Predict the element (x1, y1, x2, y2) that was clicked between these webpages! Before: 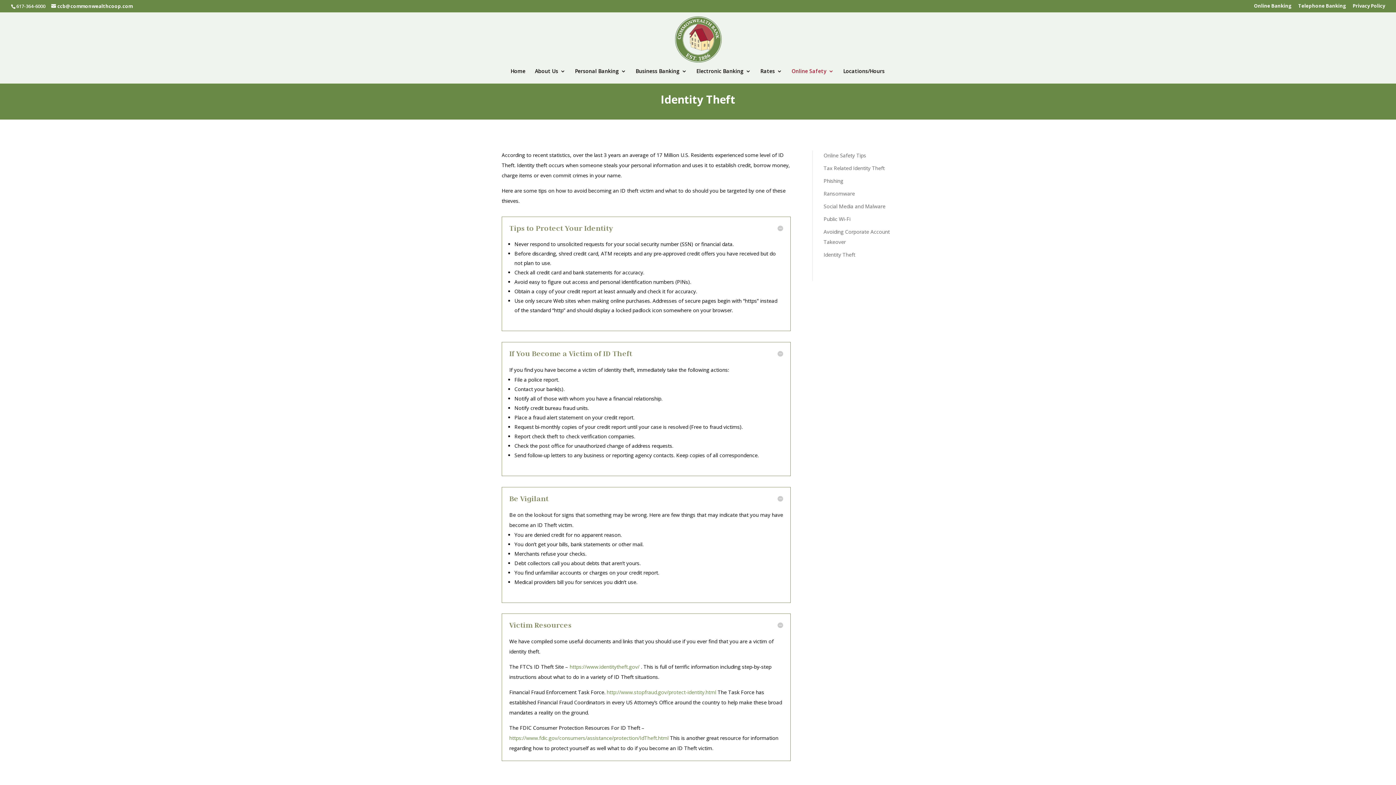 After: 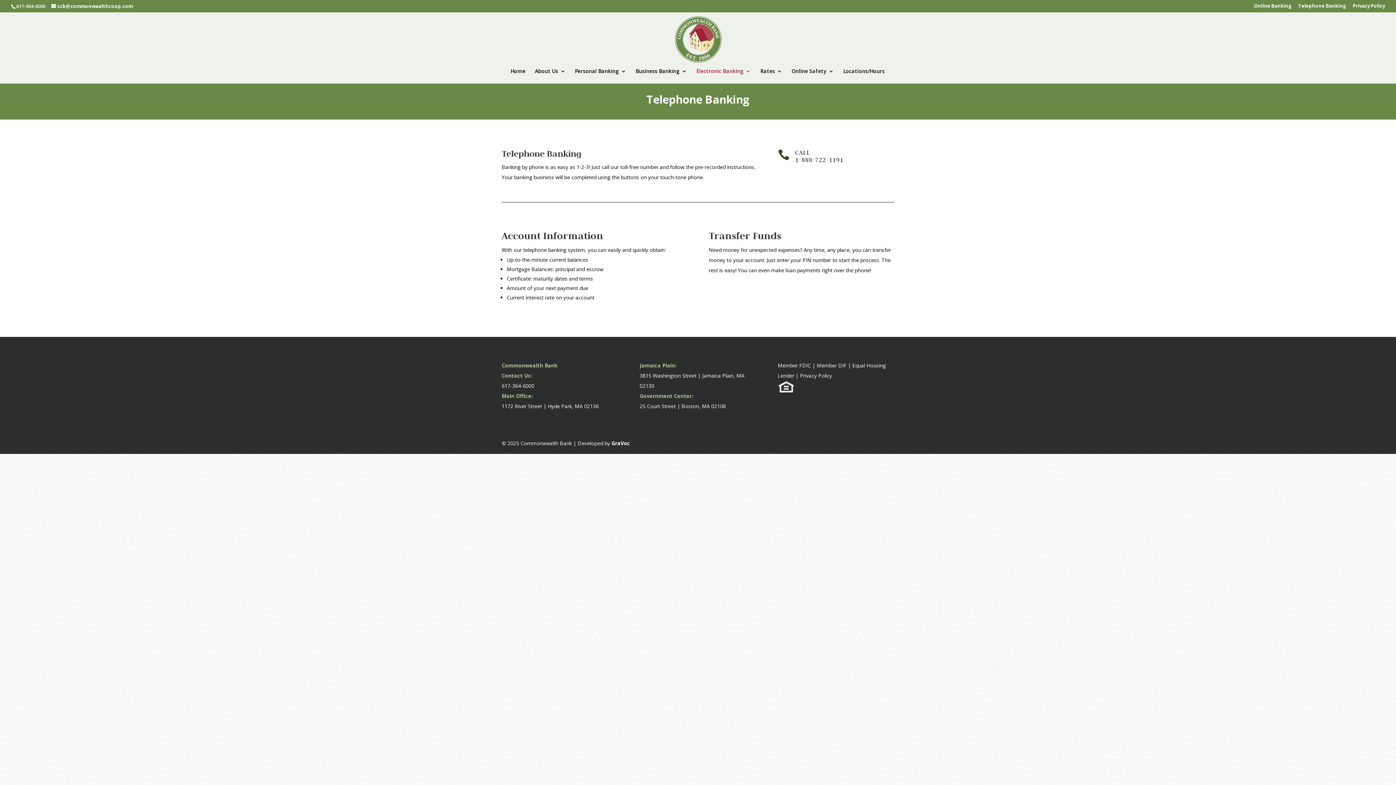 Action: label: Telephone Banking bbox: (1298, 3, 1346, 11)